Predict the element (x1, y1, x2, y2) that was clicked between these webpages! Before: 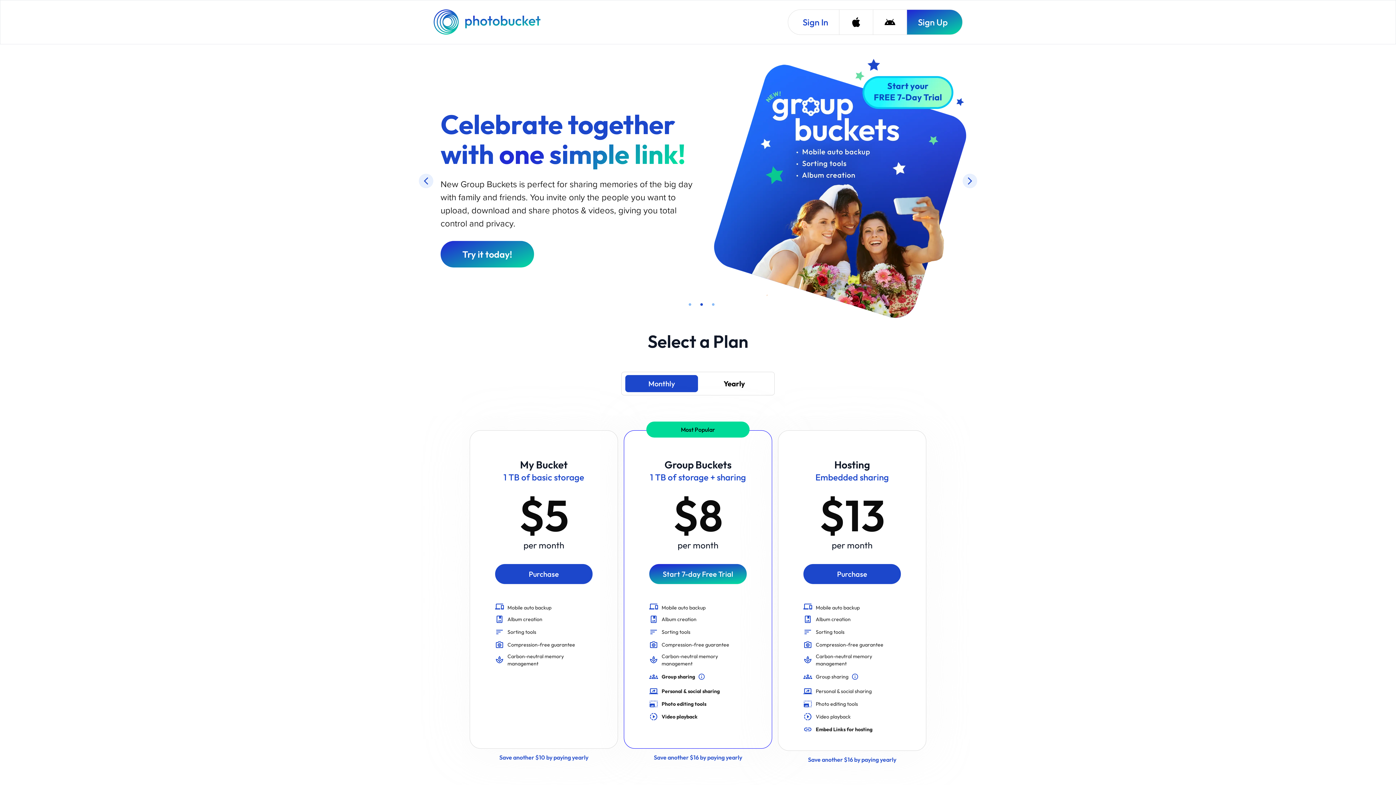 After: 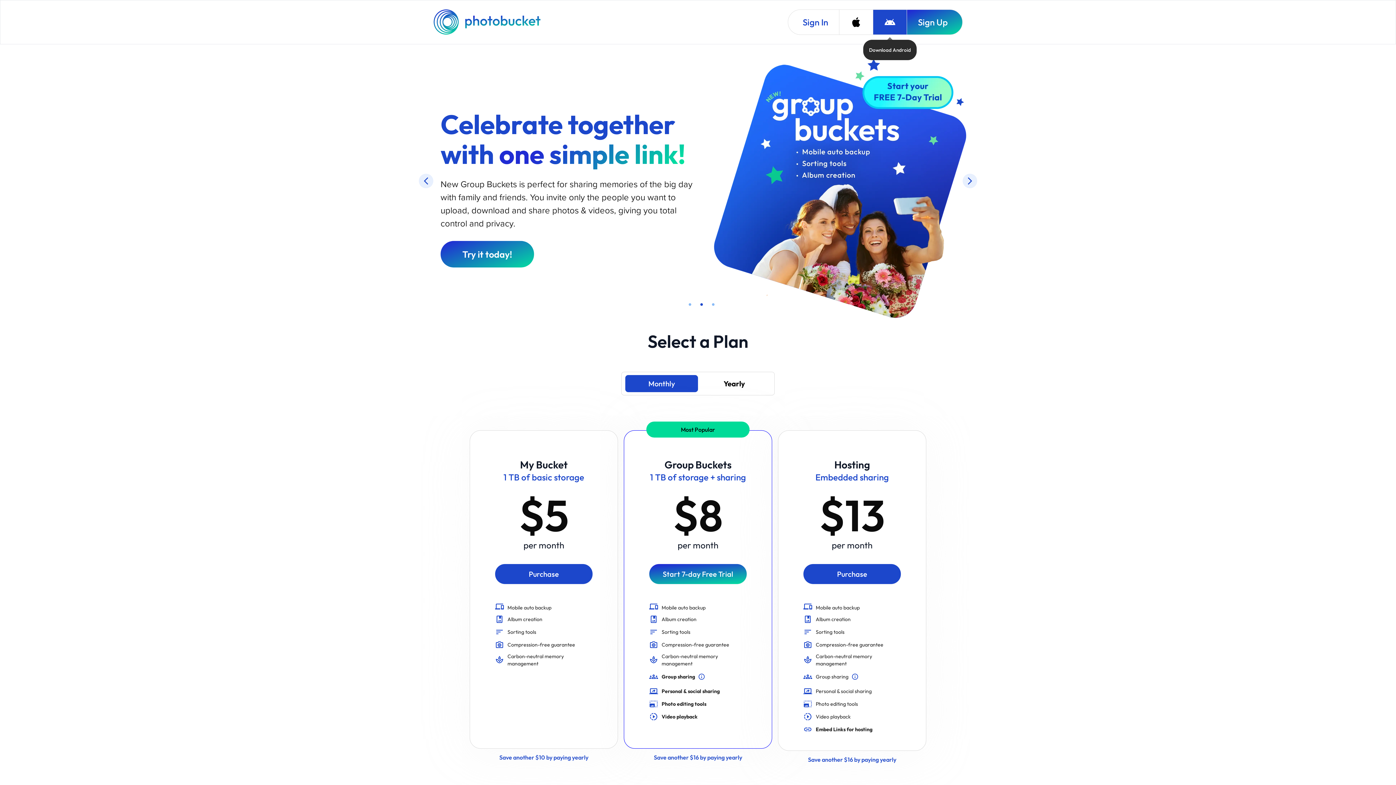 Action: label: Download Android bbox: (873, 9, 906, 34)